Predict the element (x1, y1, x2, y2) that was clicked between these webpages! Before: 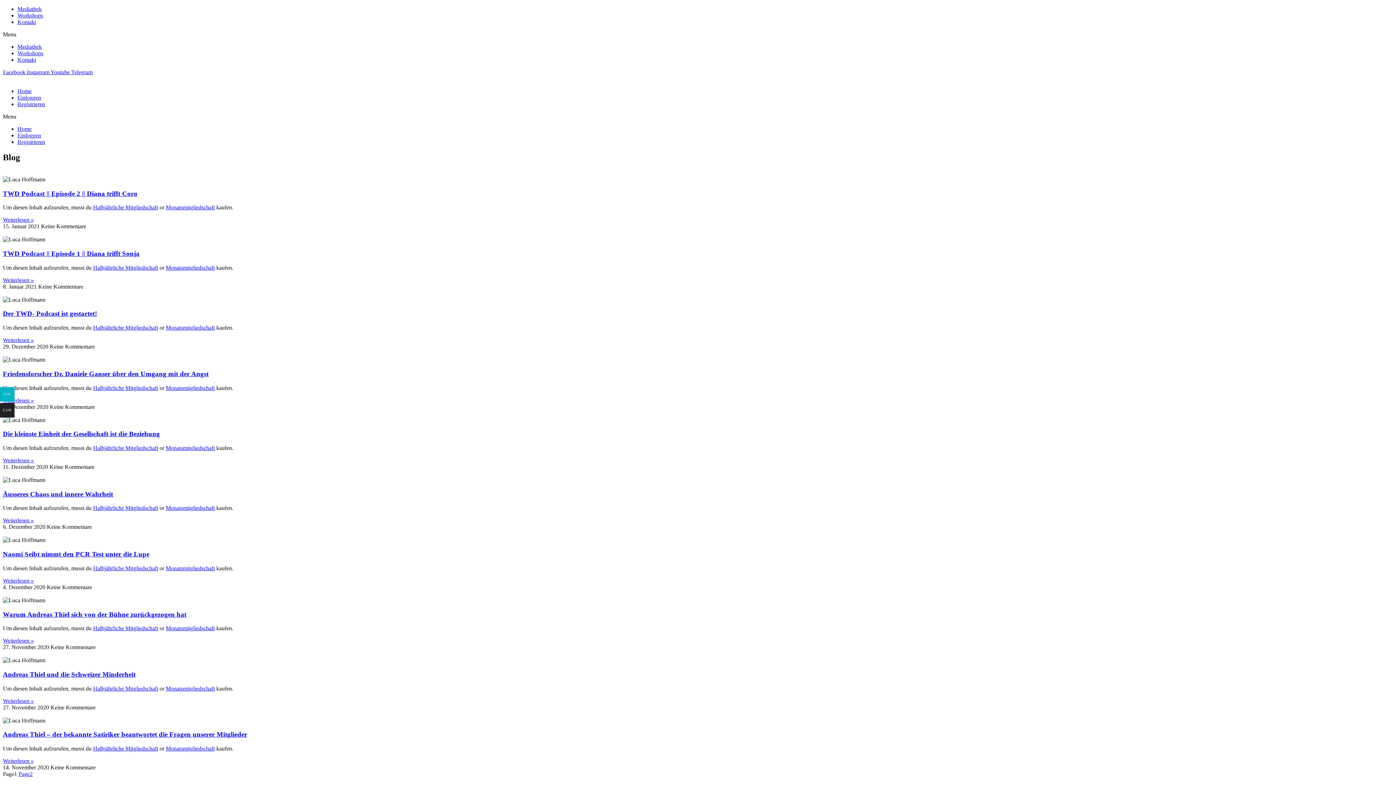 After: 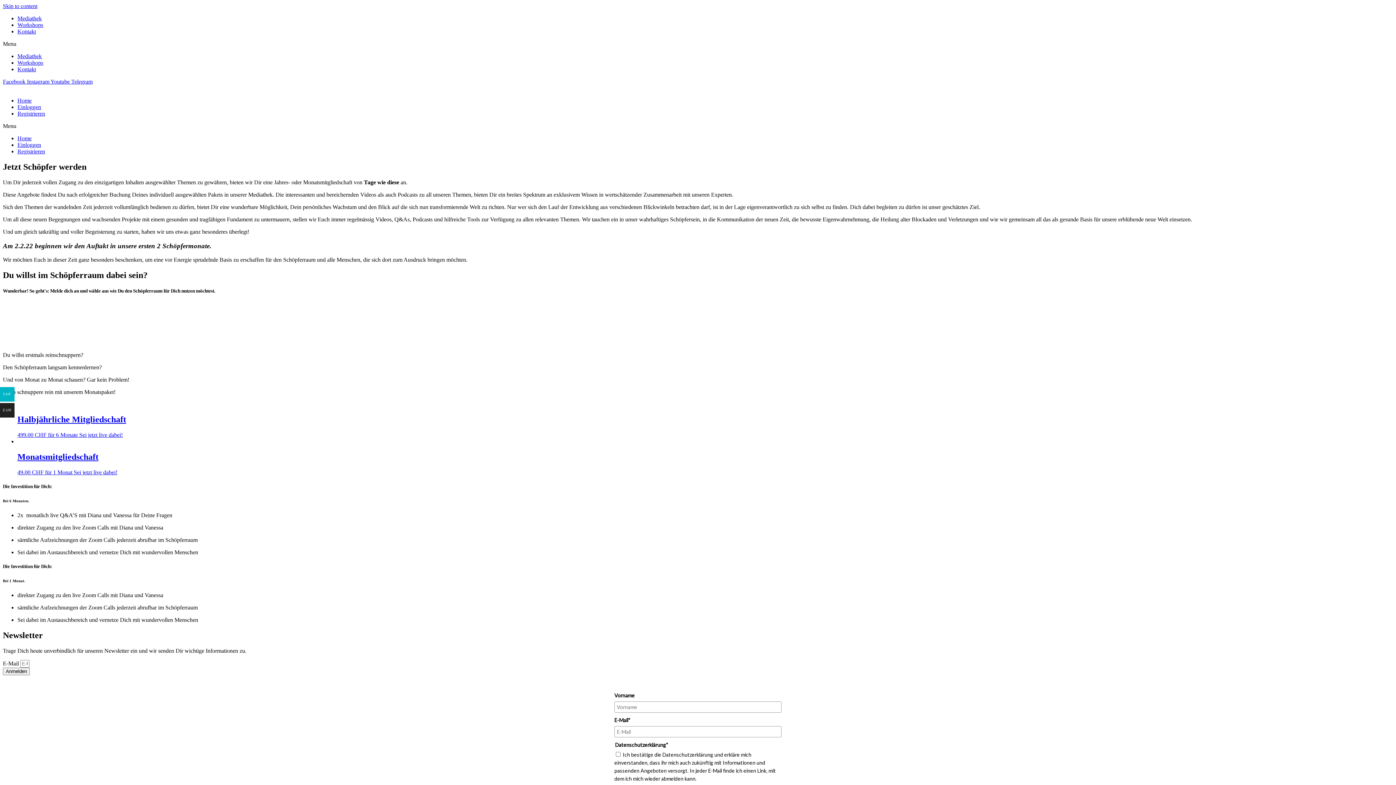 Action: bbox: (2, 216, 33, 223) label: Weiterlesen »